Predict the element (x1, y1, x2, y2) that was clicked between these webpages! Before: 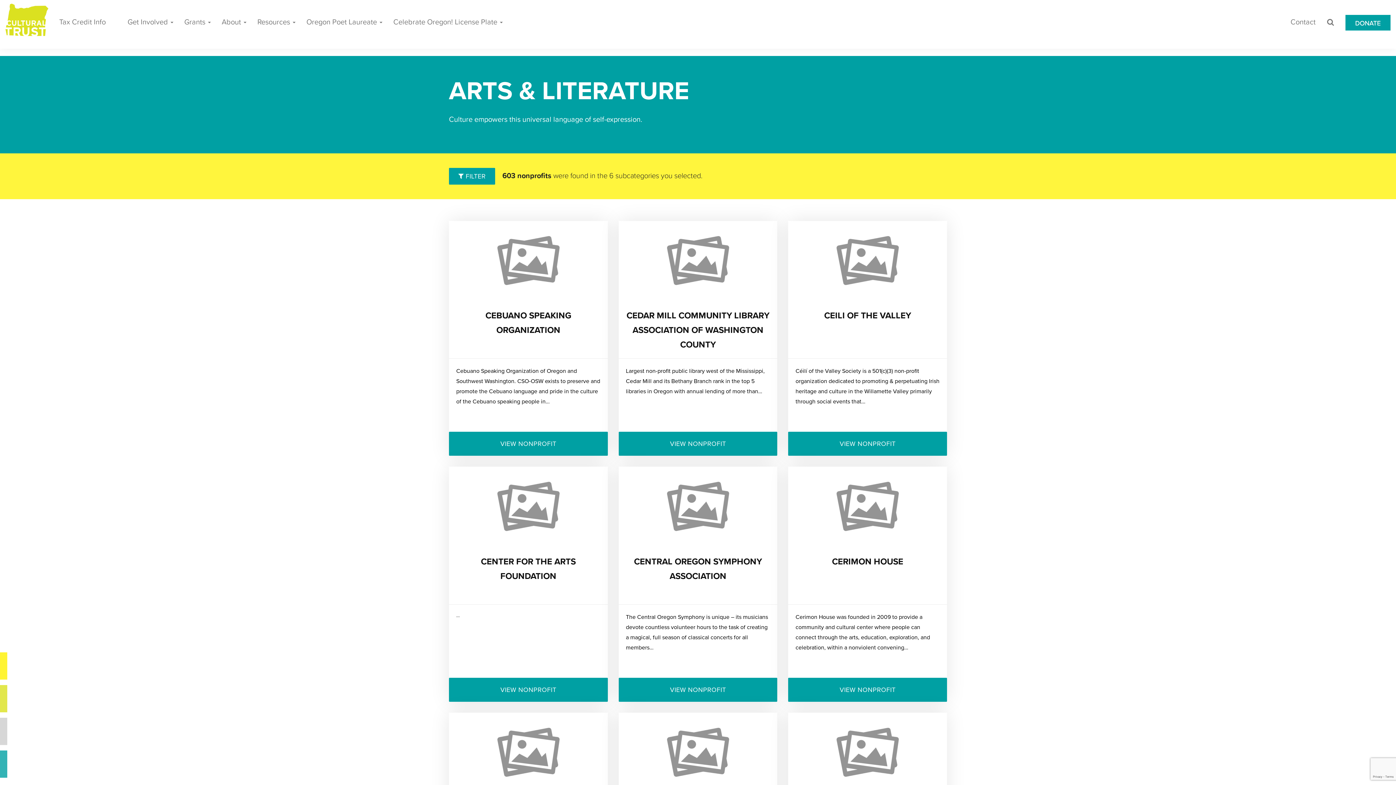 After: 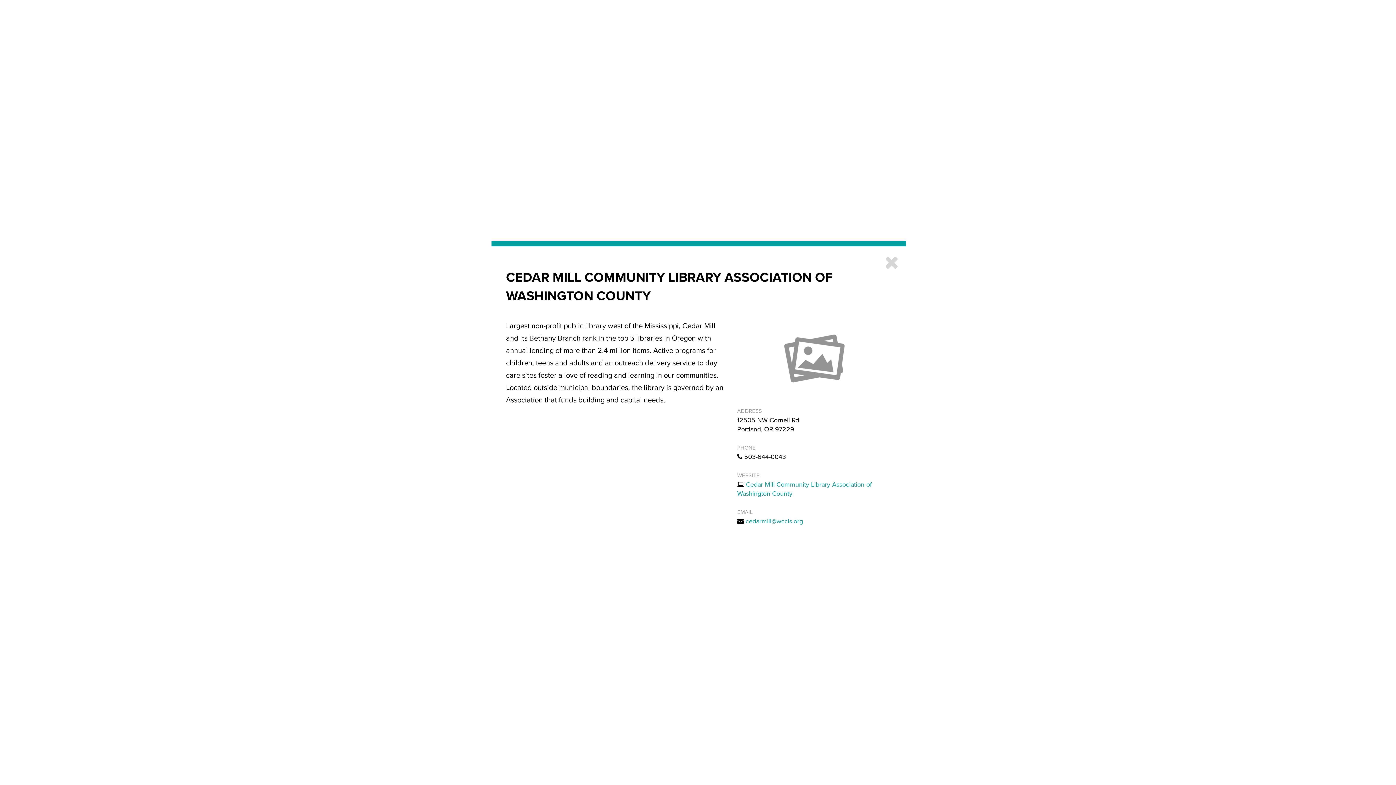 Action: bbox: (618, 221, 777, 300)